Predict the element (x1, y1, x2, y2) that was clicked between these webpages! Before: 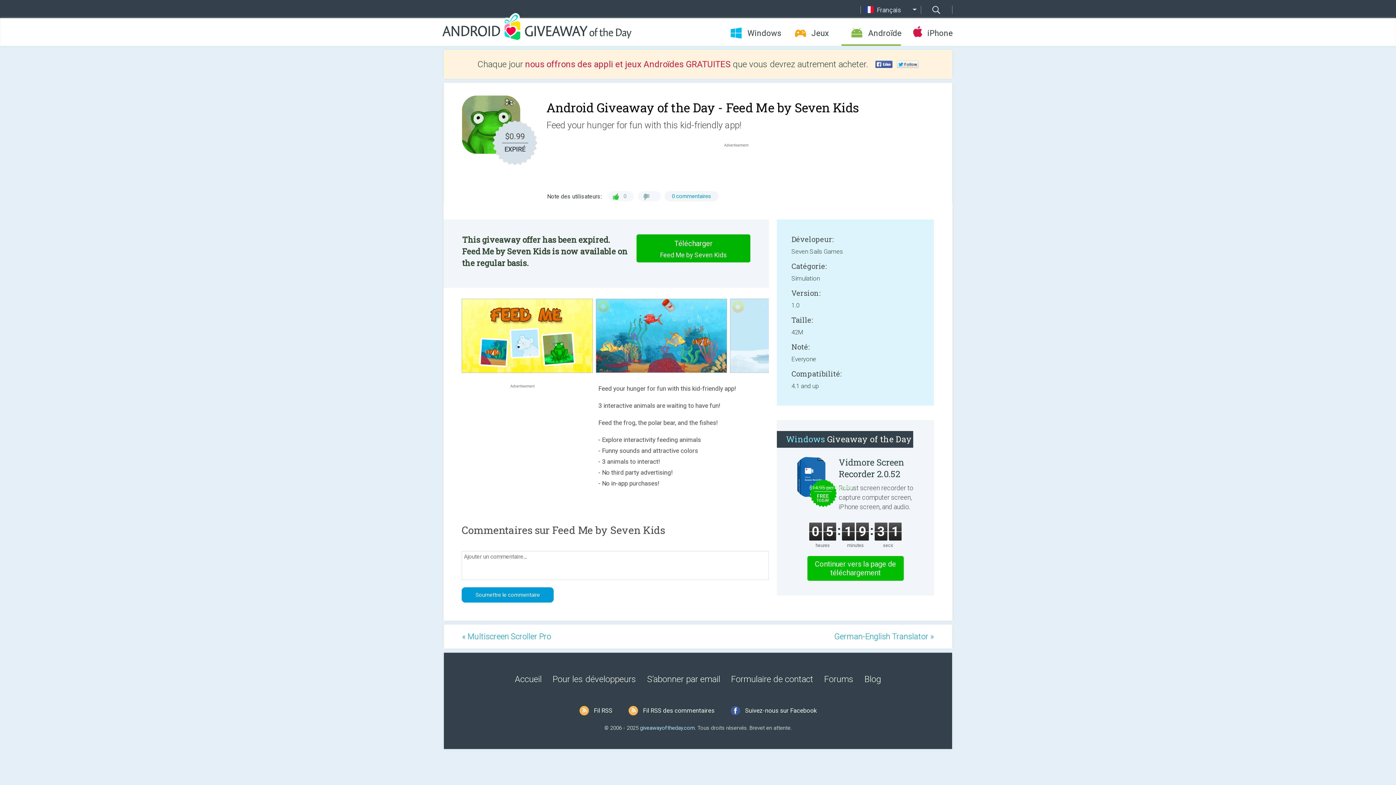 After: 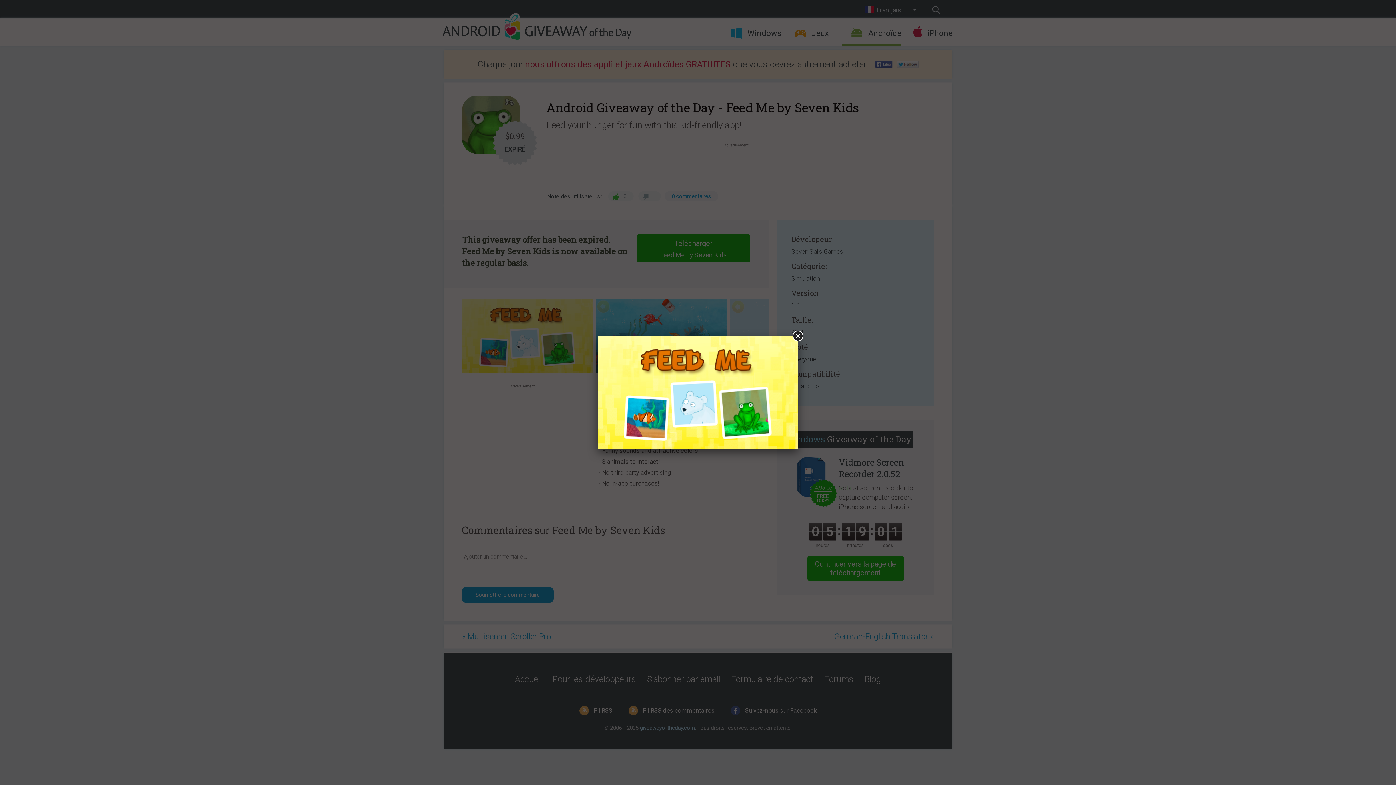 Action: bbox: (461, 368, 594, 374)